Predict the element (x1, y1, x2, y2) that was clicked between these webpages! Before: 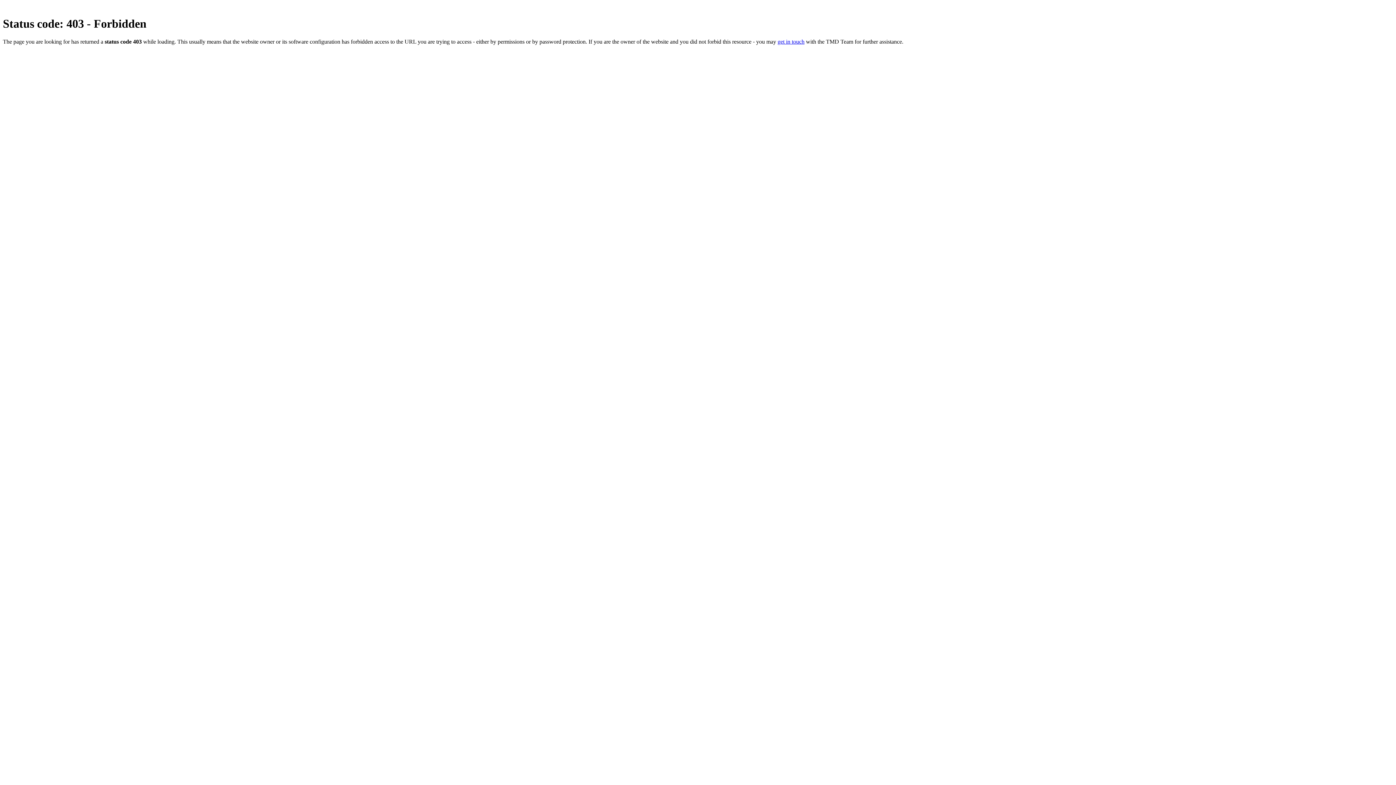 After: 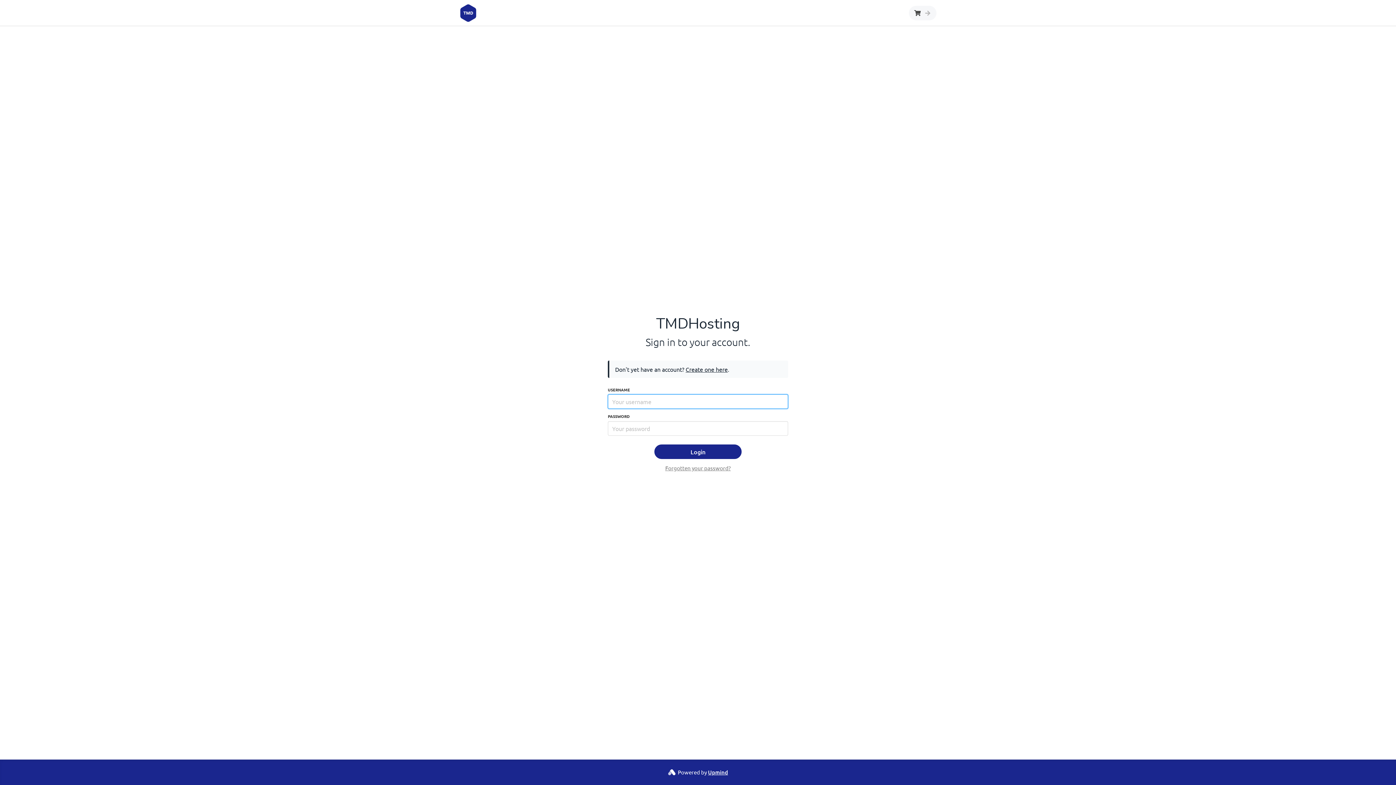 Action: label: get in touch bbox: (777, 38, 804, 44)